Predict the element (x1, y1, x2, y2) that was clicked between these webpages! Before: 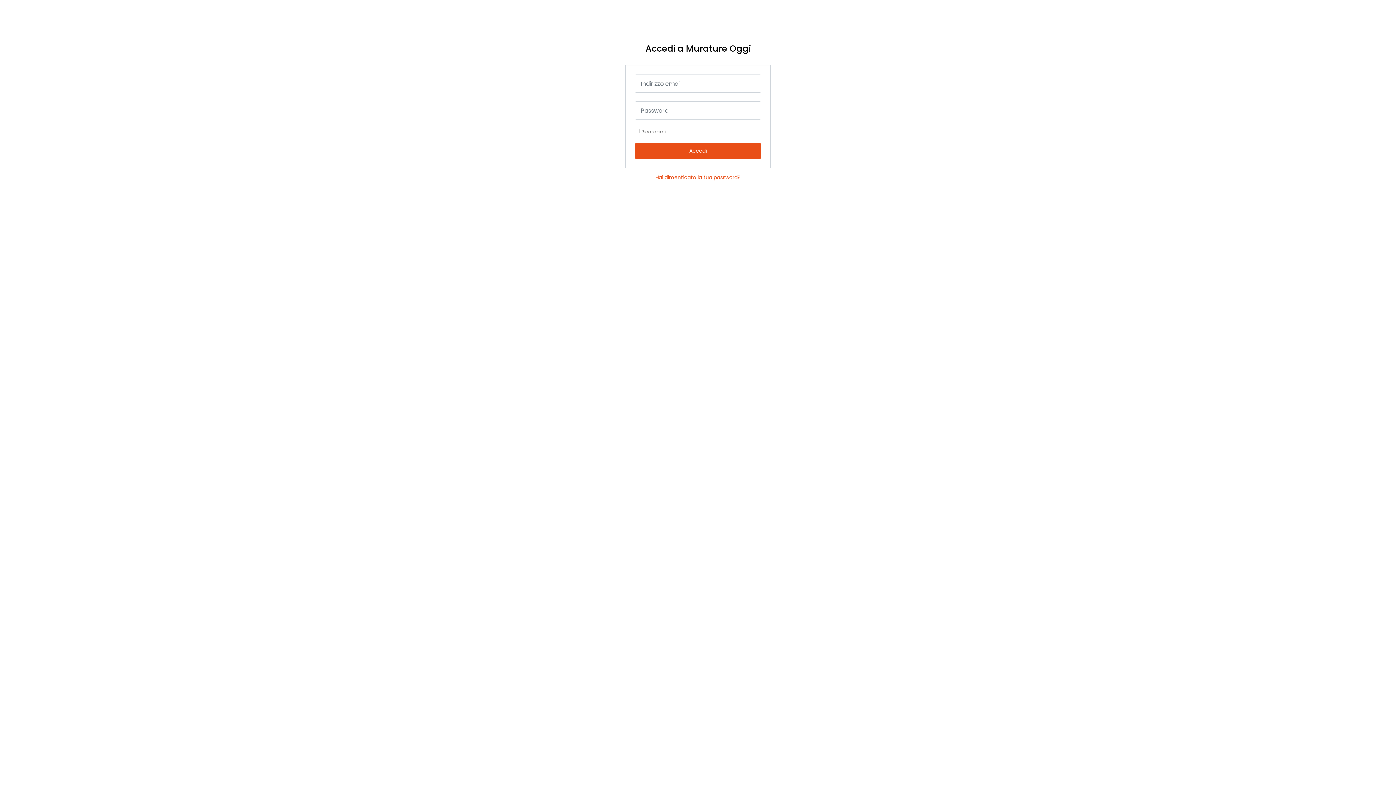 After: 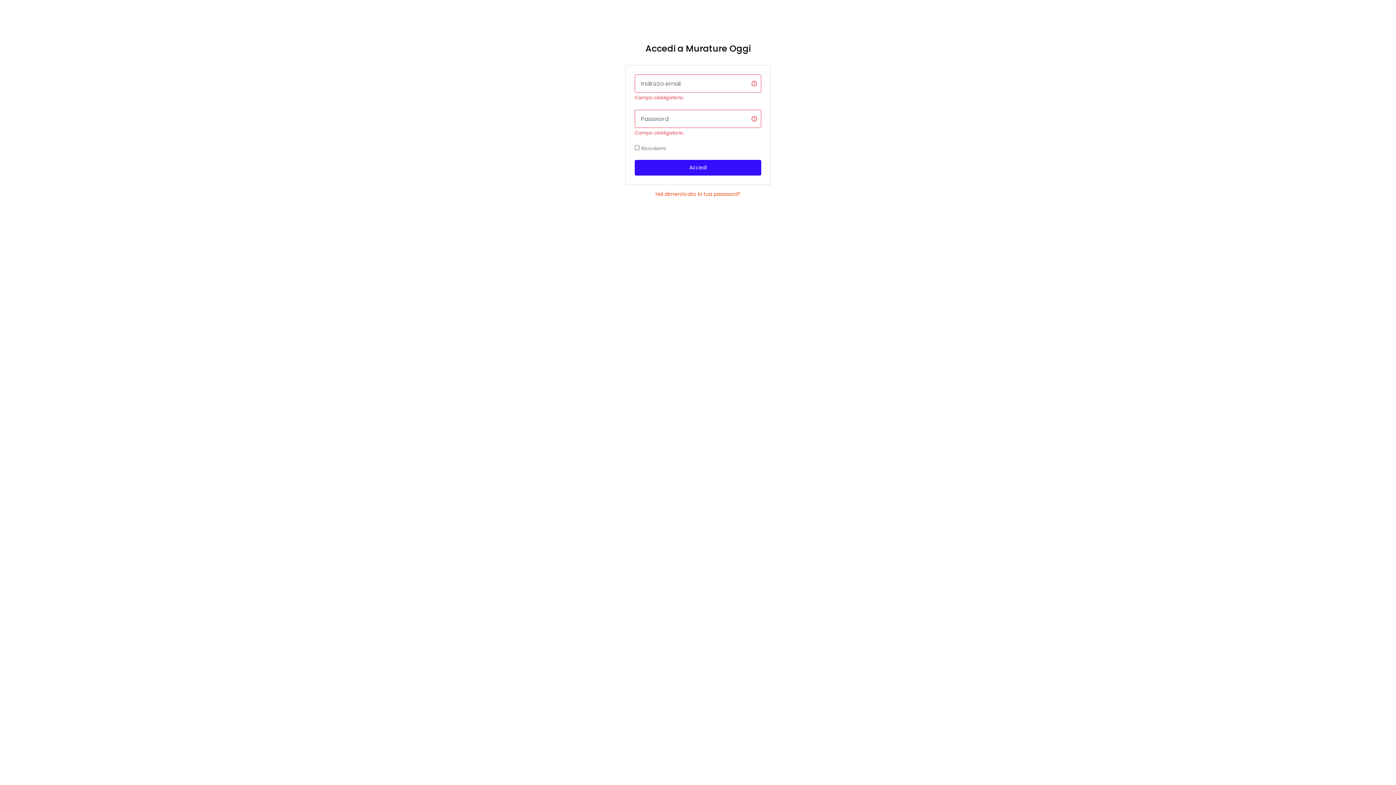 Action: label: Accedi bbox: (634, 143, 761, 158)